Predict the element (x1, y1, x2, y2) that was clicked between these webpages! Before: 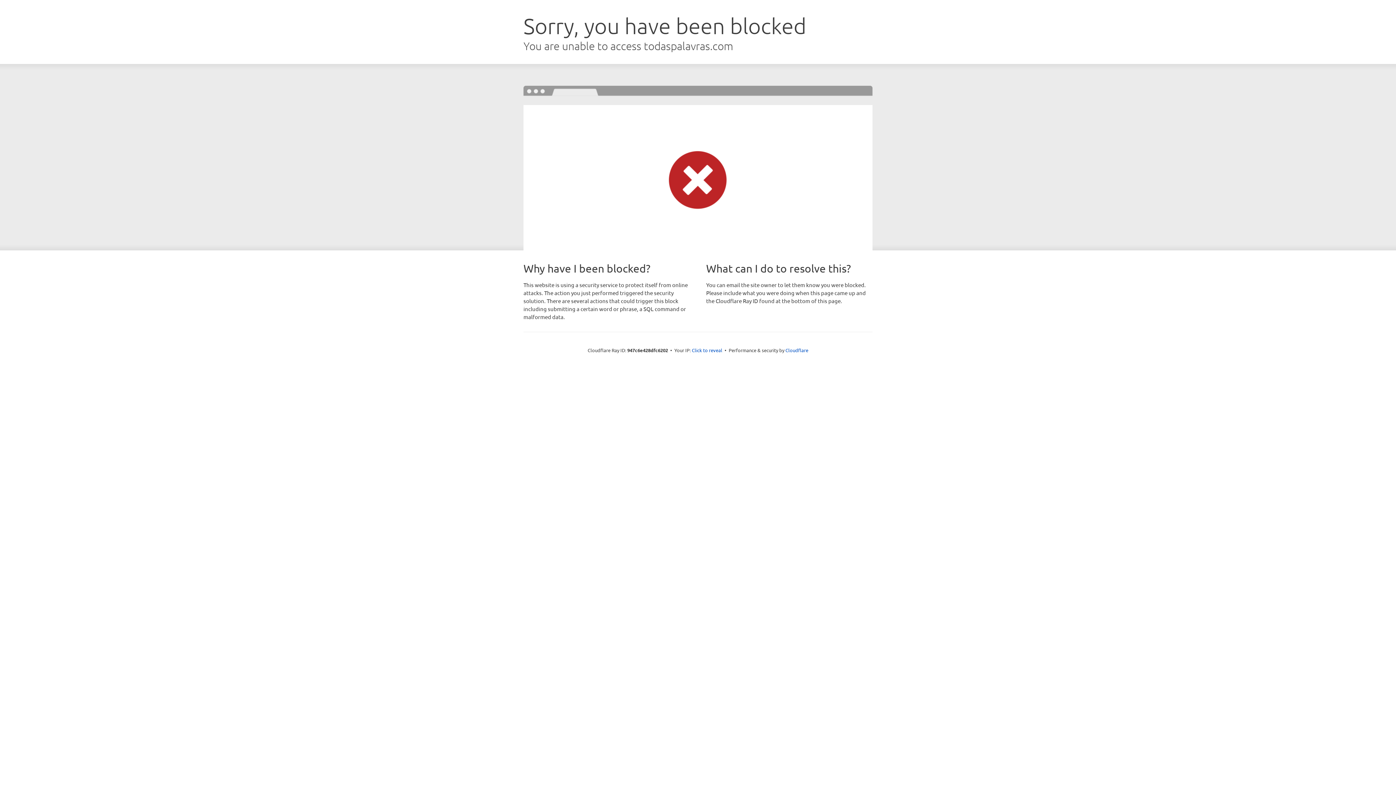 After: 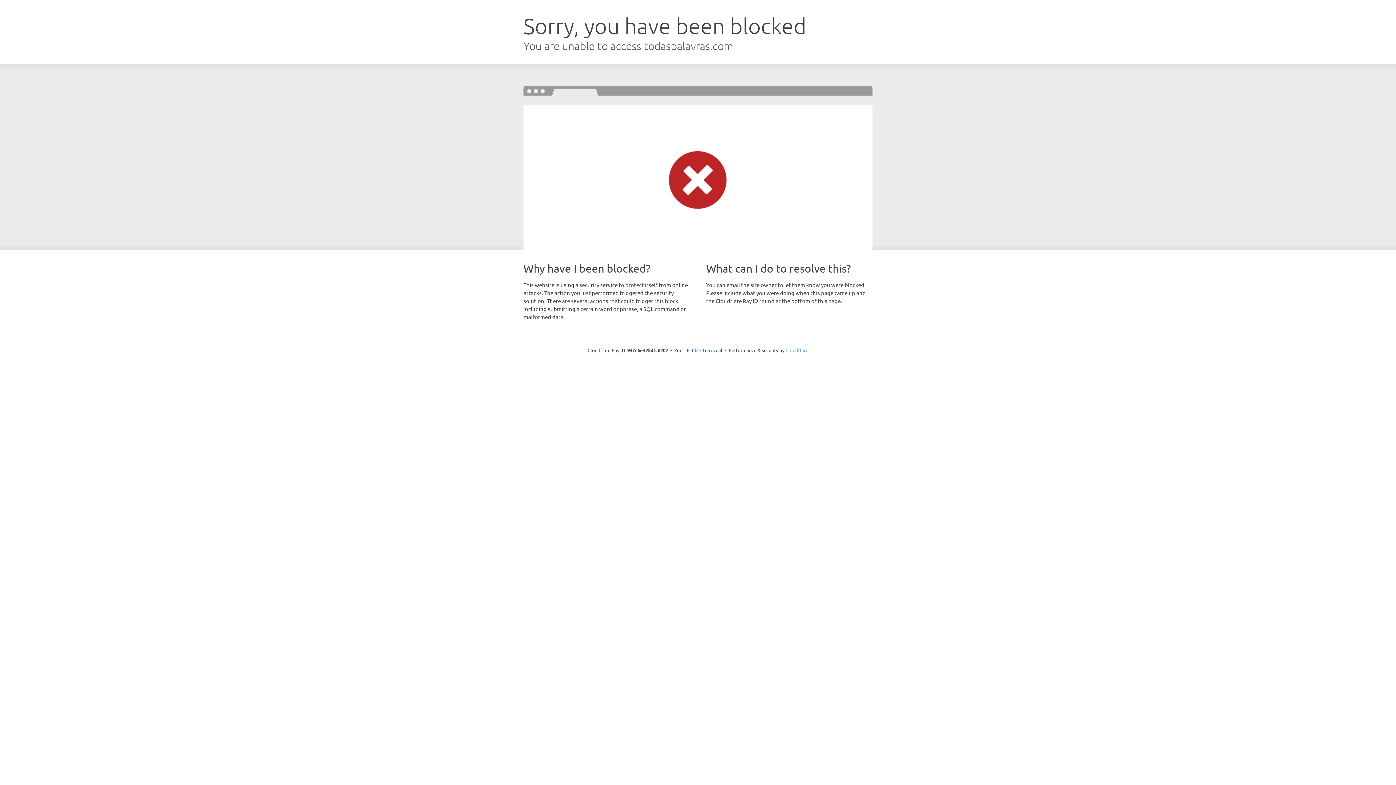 Action: bbox: (785, 347, 808, 353) label: Cloudflare